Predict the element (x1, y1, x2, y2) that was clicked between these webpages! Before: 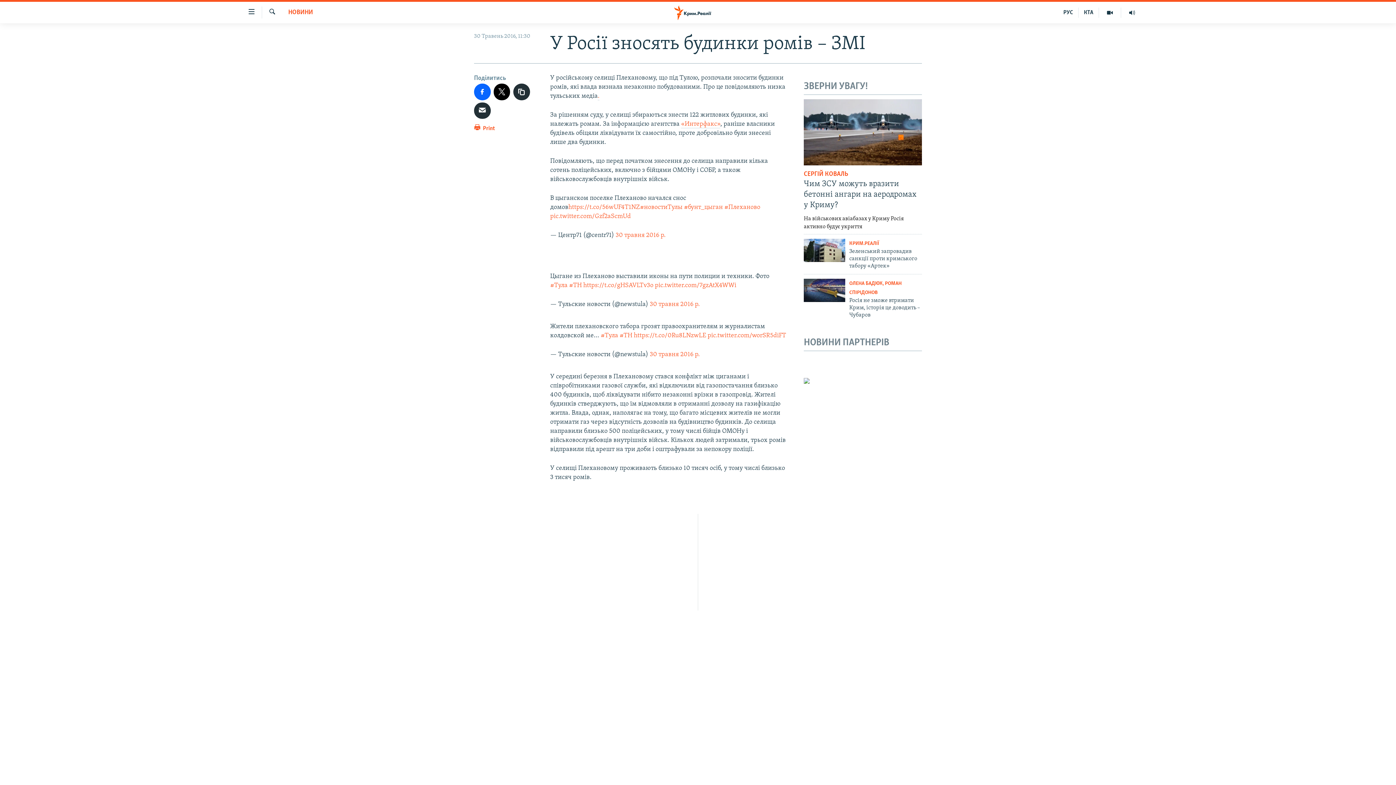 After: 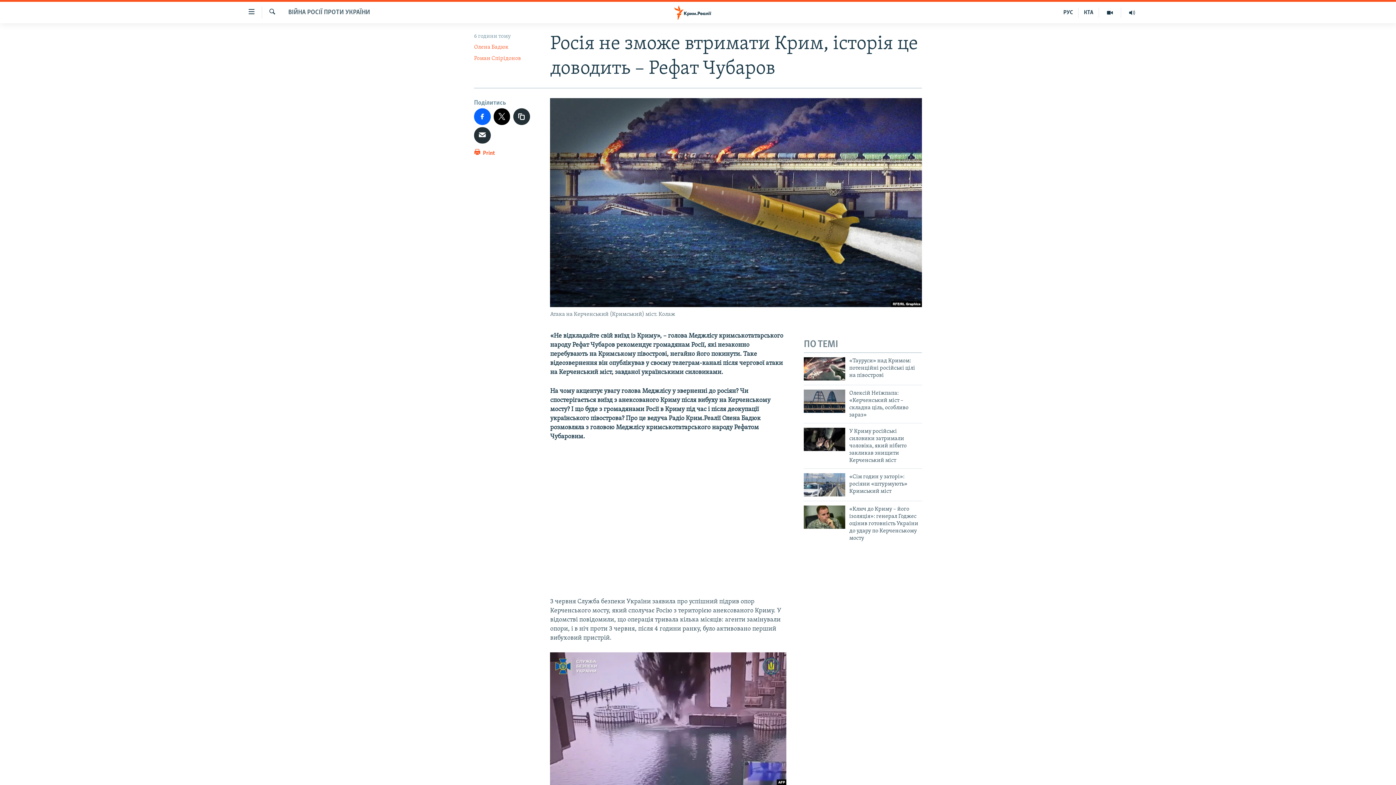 Action: bbox: (804, 278, 845, 302)